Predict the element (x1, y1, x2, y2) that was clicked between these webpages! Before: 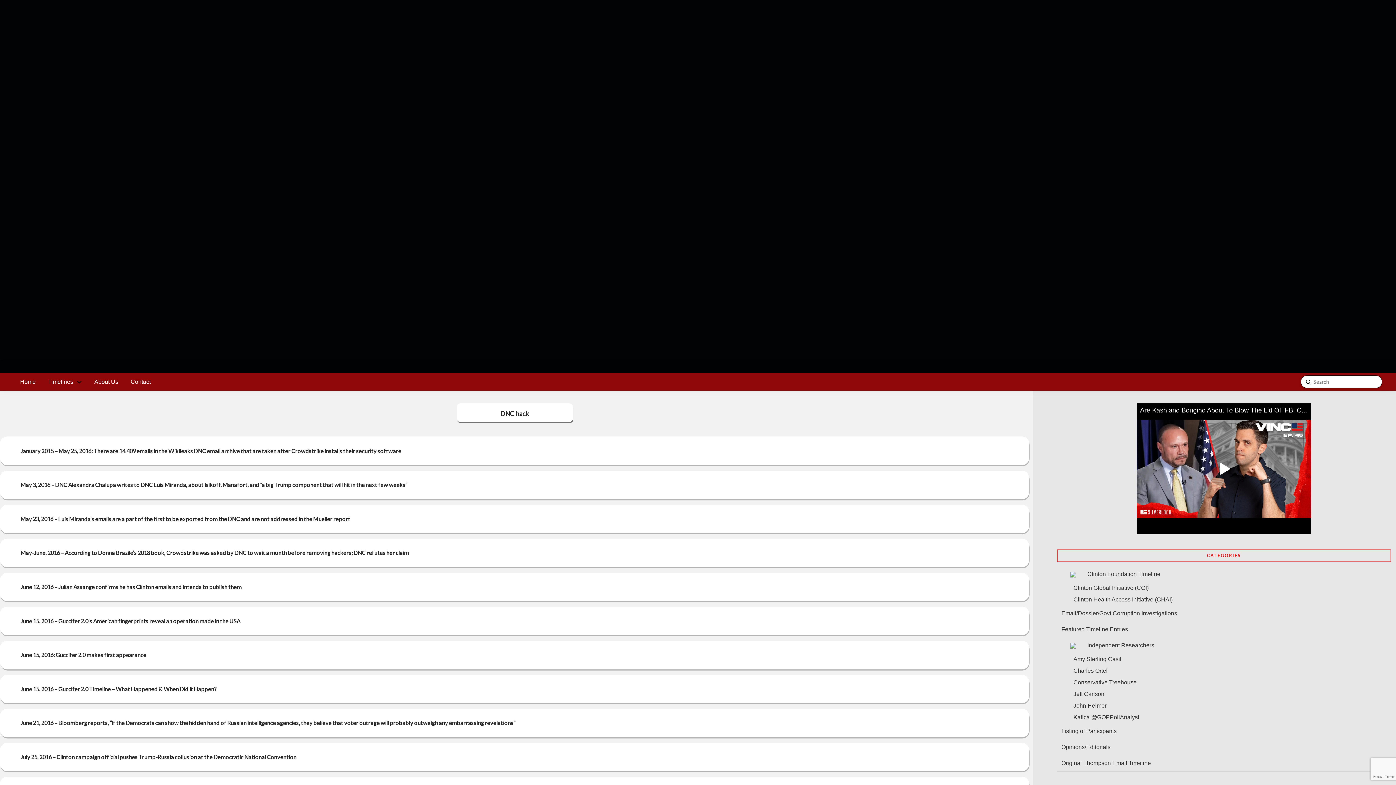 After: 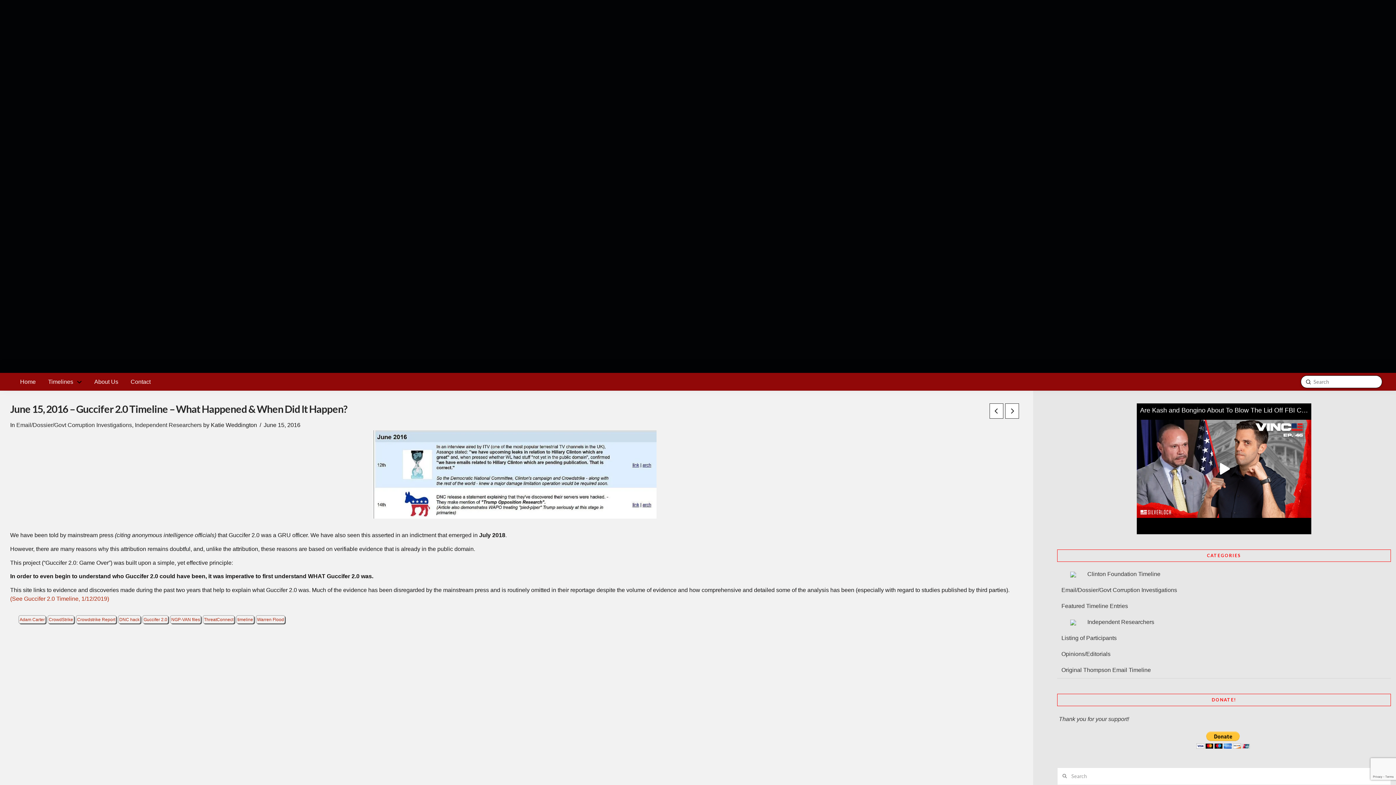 Action: bbox: (20, 685, 1008, 693) label: June 15, 2016 – Guccifer 2.0 Timeline – What Happened & When Did It Happen?